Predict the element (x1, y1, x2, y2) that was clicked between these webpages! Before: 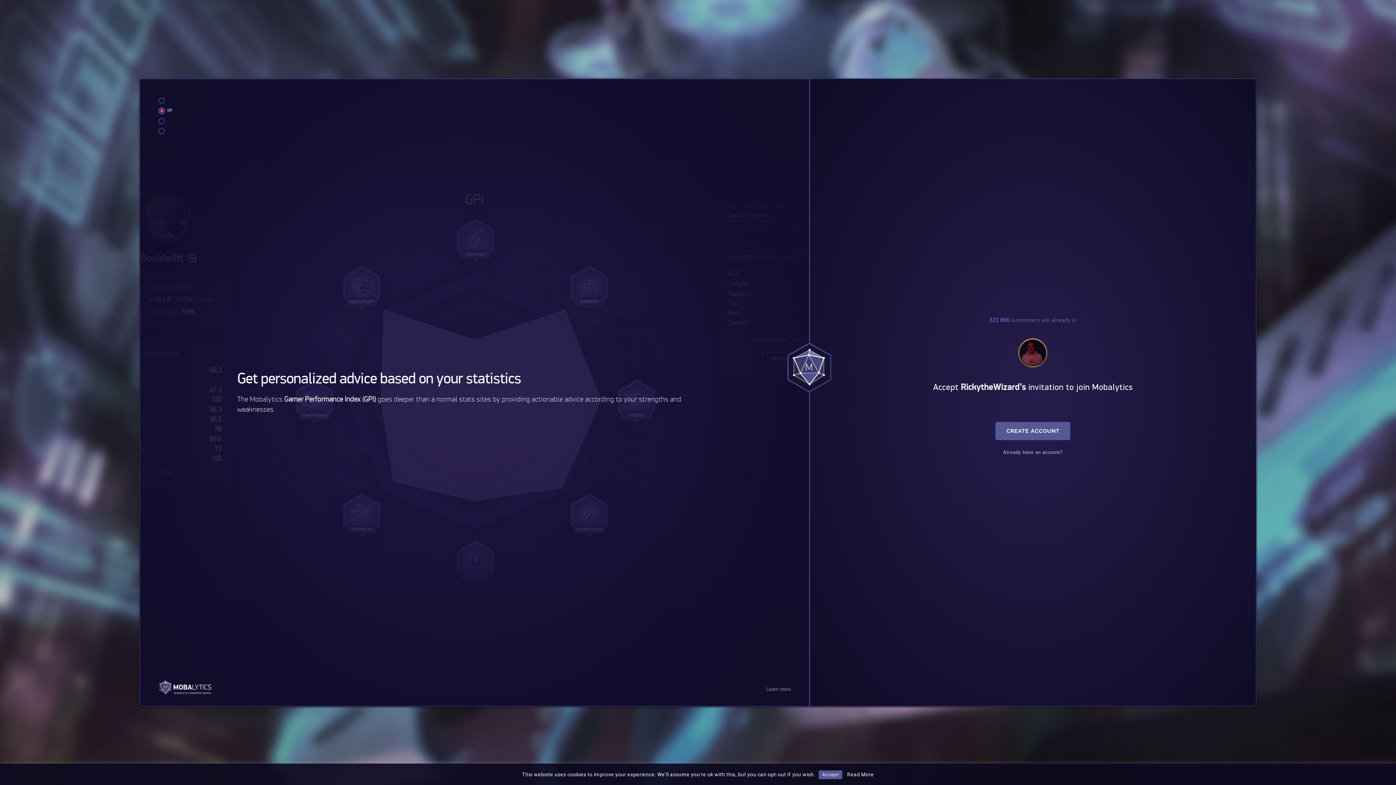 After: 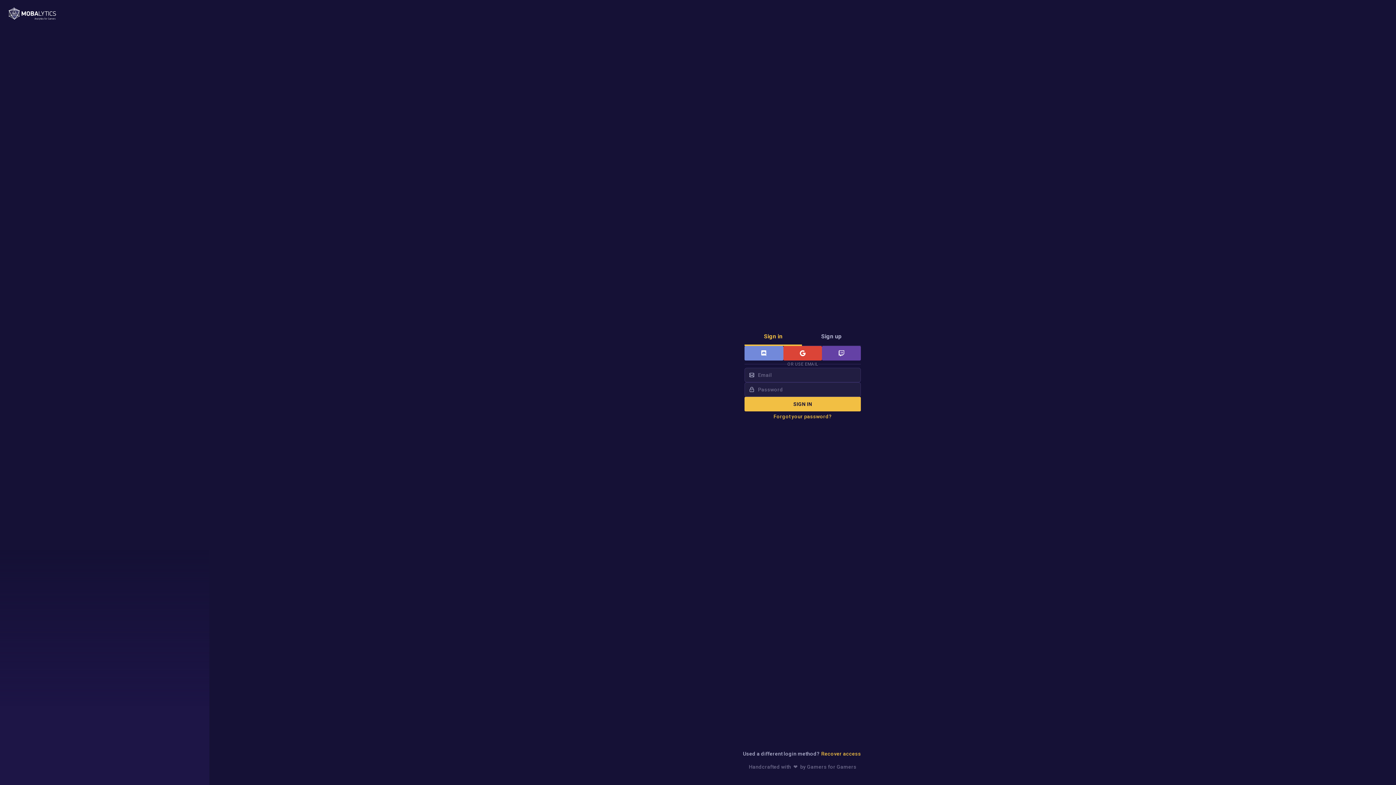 Action: bbox: (1003, 449, 1063, 456) label: Already have an account?